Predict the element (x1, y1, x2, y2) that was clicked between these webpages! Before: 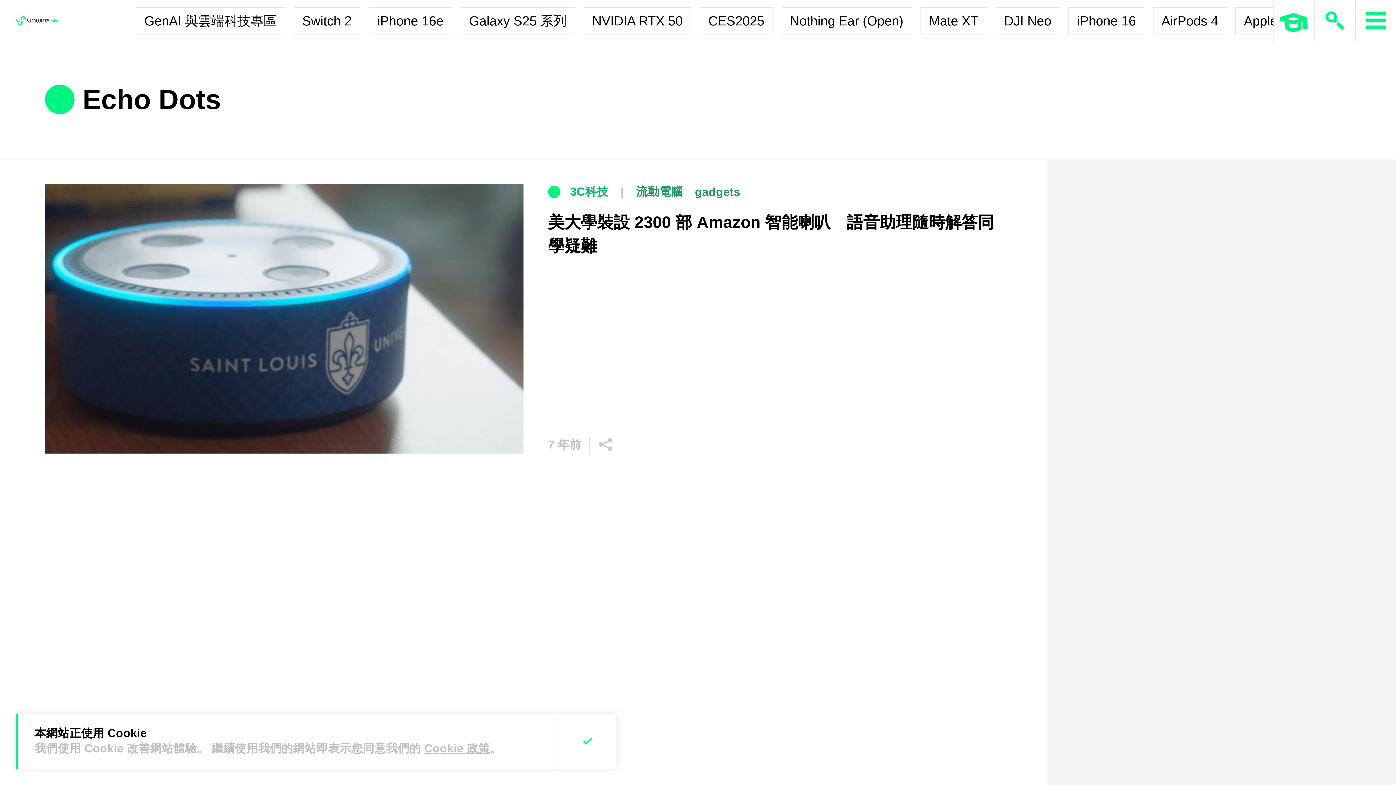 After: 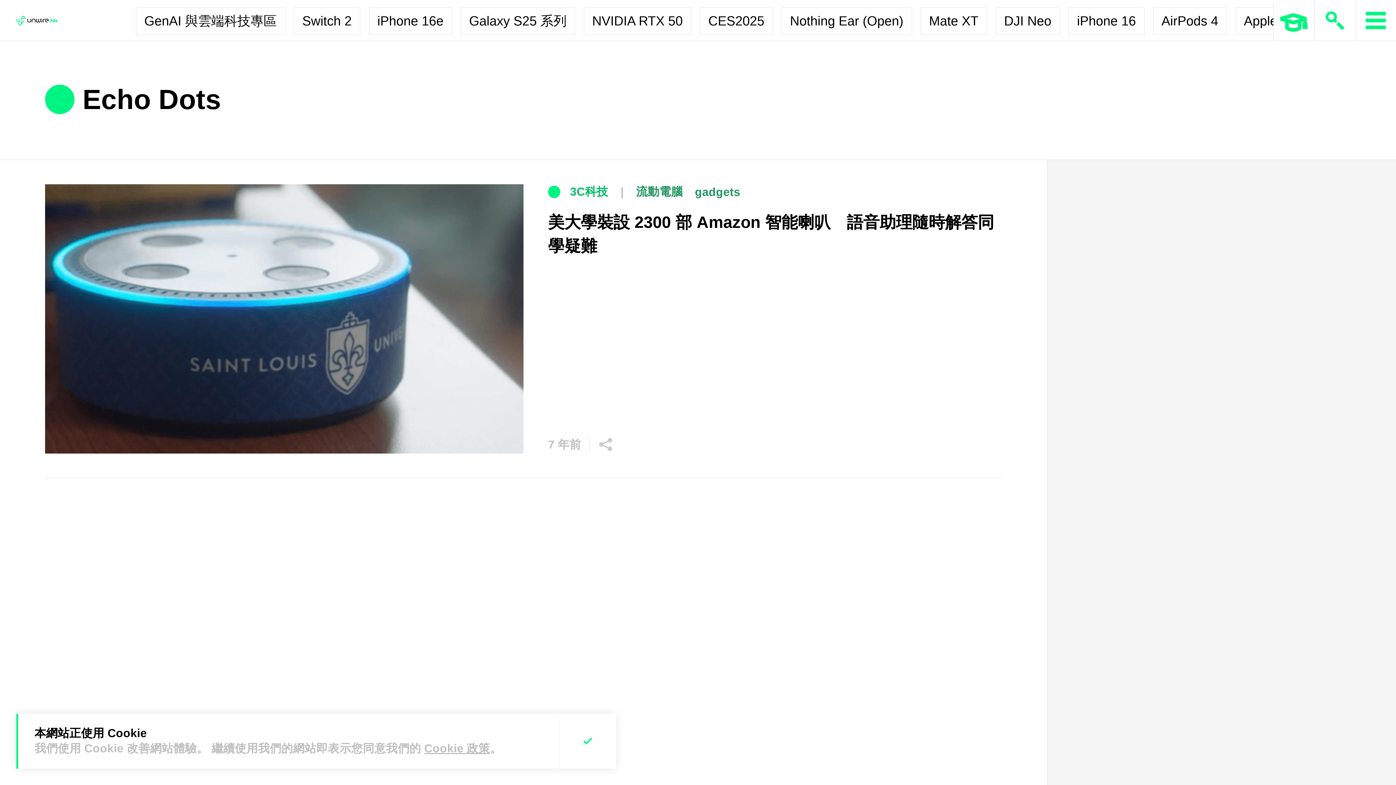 Action: bbox: (1274, 0, 1314, 40)